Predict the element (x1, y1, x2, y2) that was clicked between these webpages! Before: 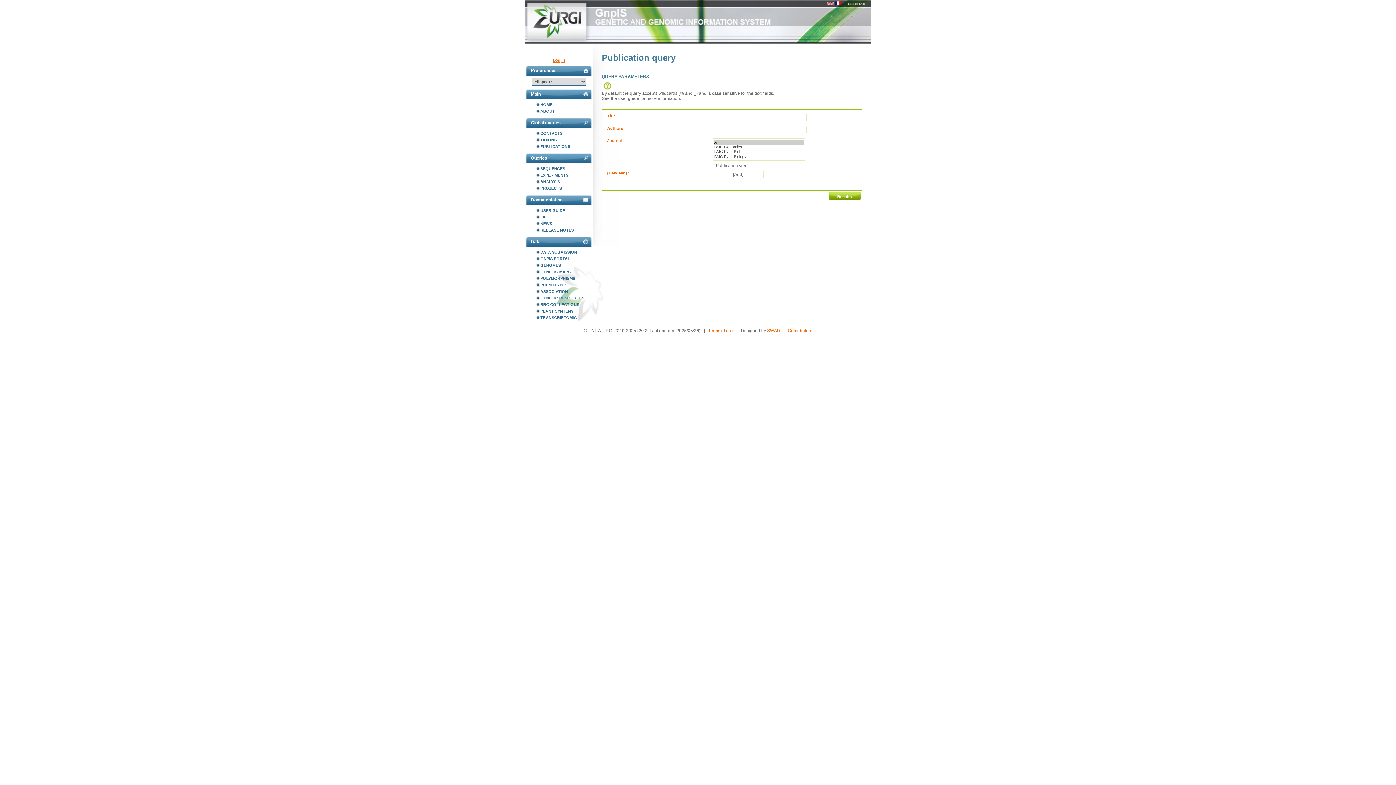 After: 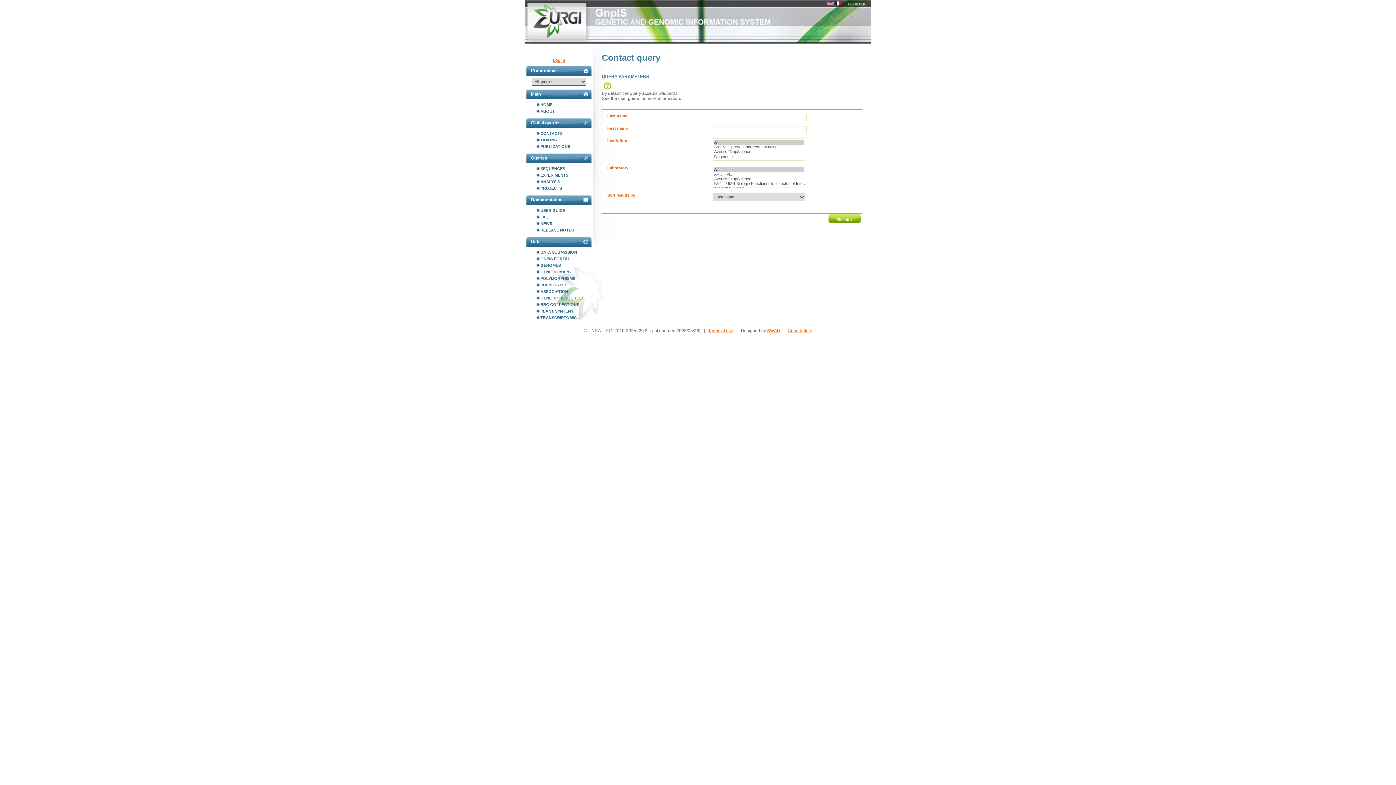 Action: bbox: (536, 130, 592, 136) label: CONTACTS